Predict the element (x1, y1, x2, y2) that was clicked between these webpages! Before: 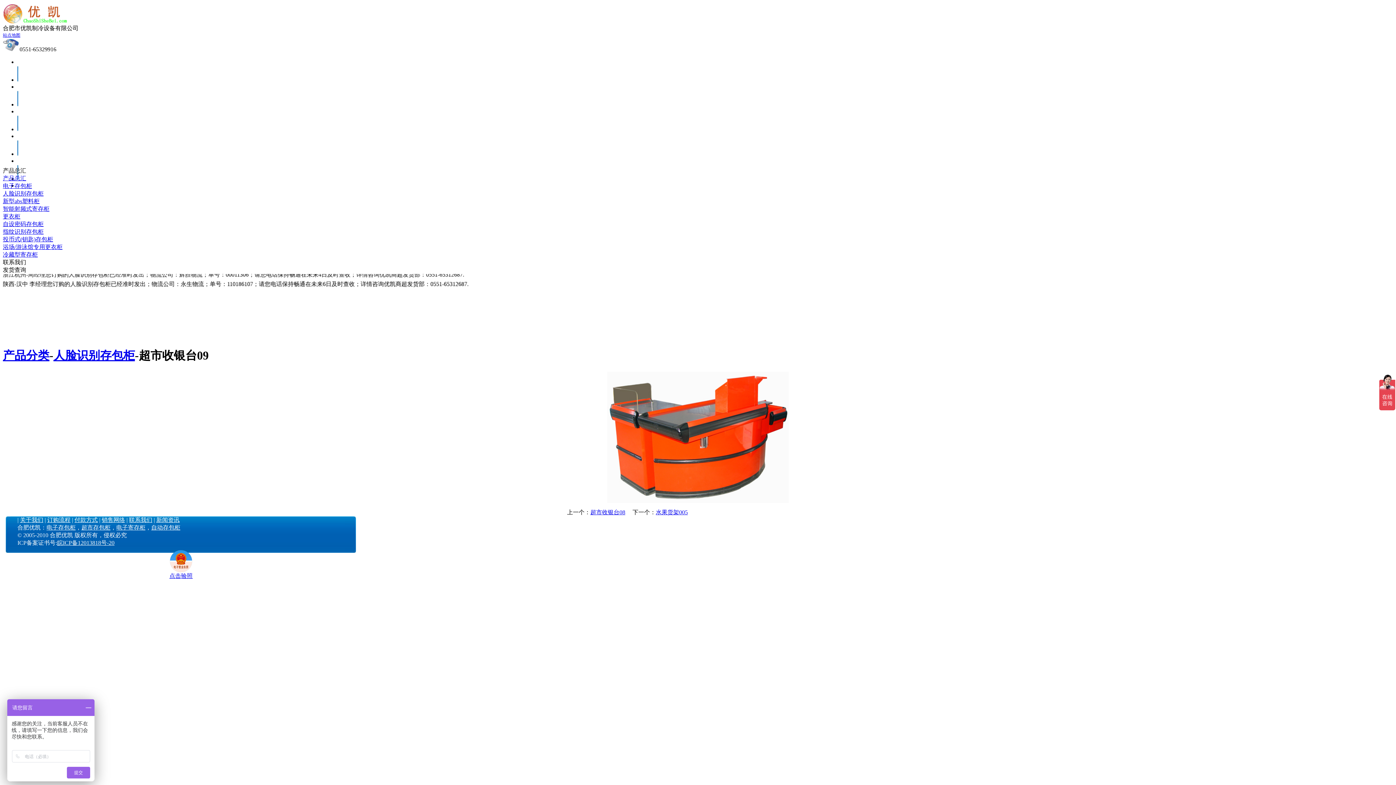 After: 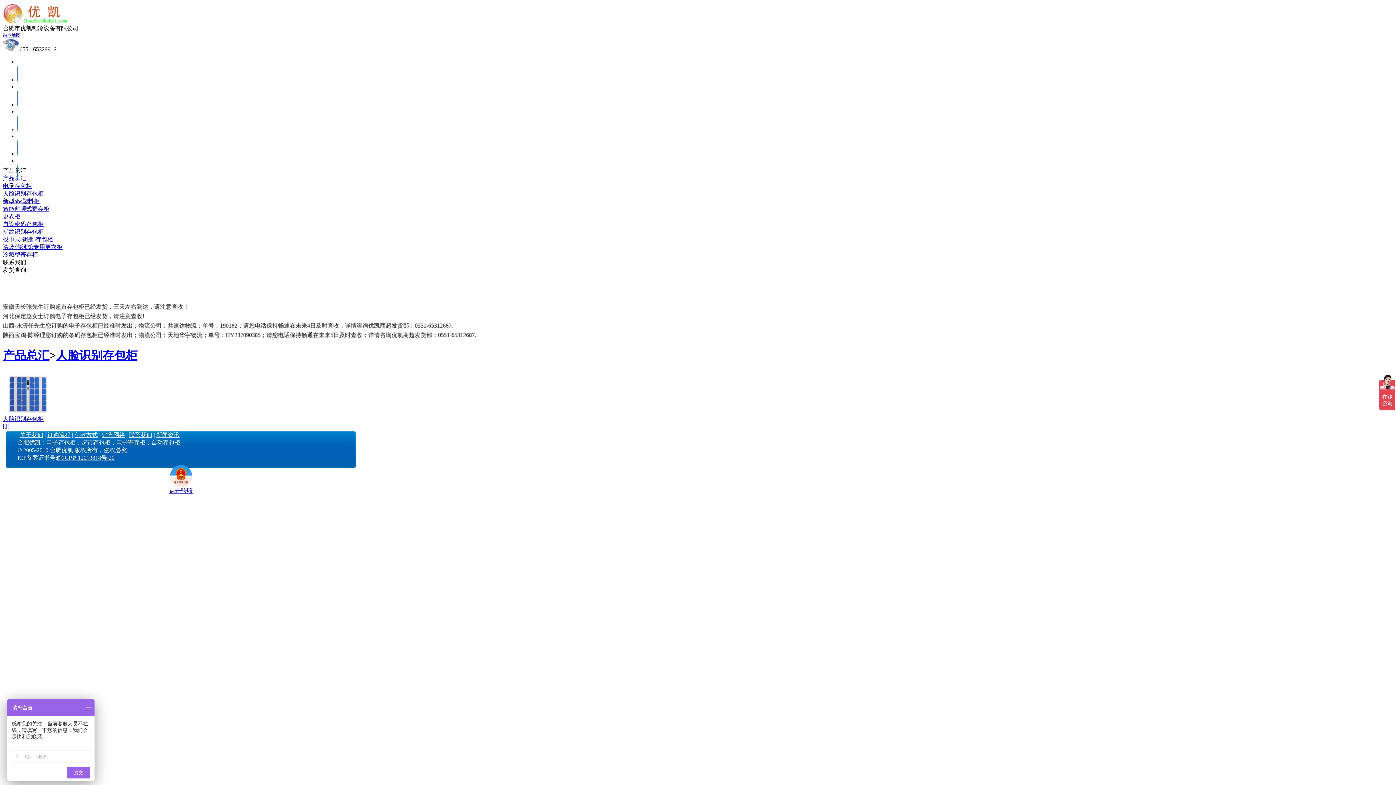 Action: label: 人脸识别存包柜 bbox: (53, 349, 134, 362)